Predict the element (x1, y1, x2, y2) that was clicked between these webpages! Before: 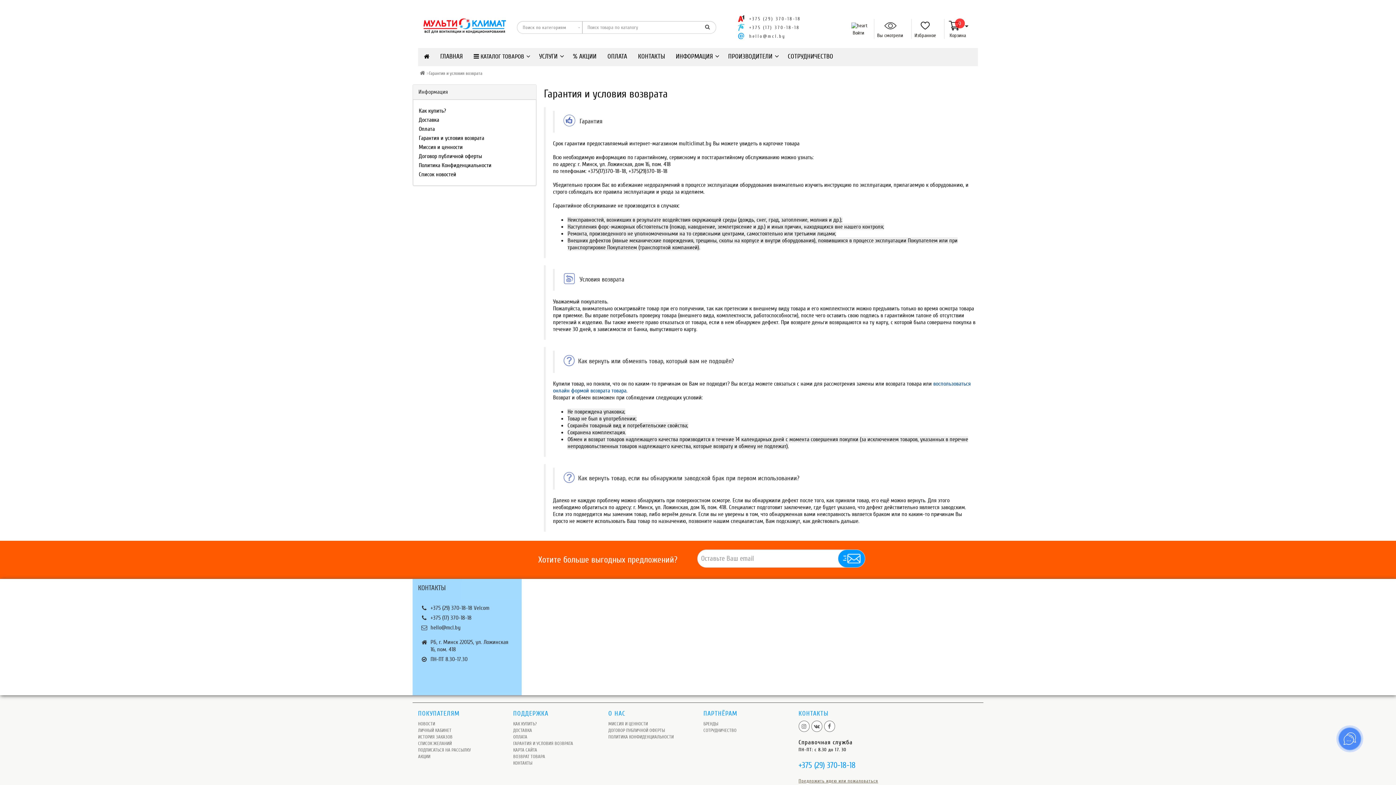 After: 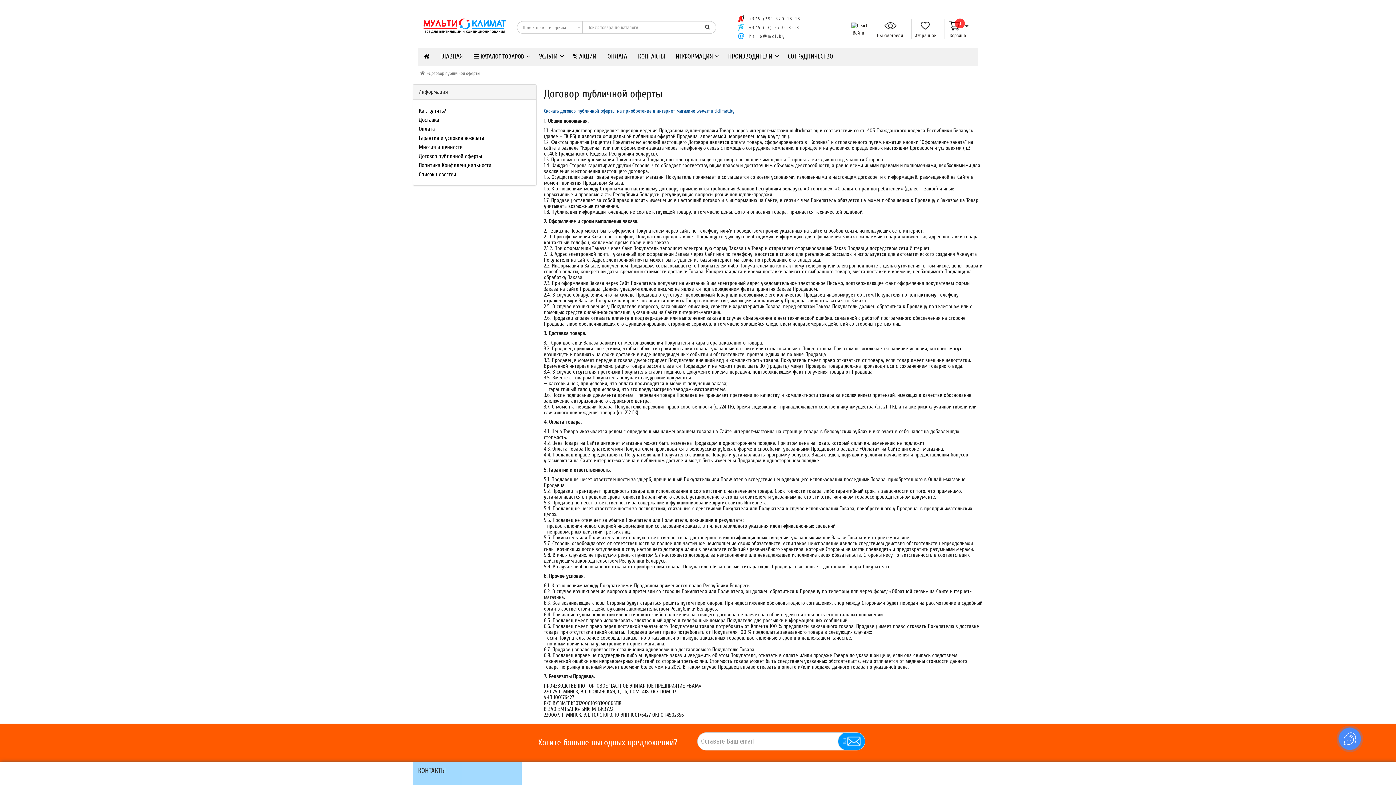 Action: bbox: (418, 153, 482, 159) label: Договор публичной оферты